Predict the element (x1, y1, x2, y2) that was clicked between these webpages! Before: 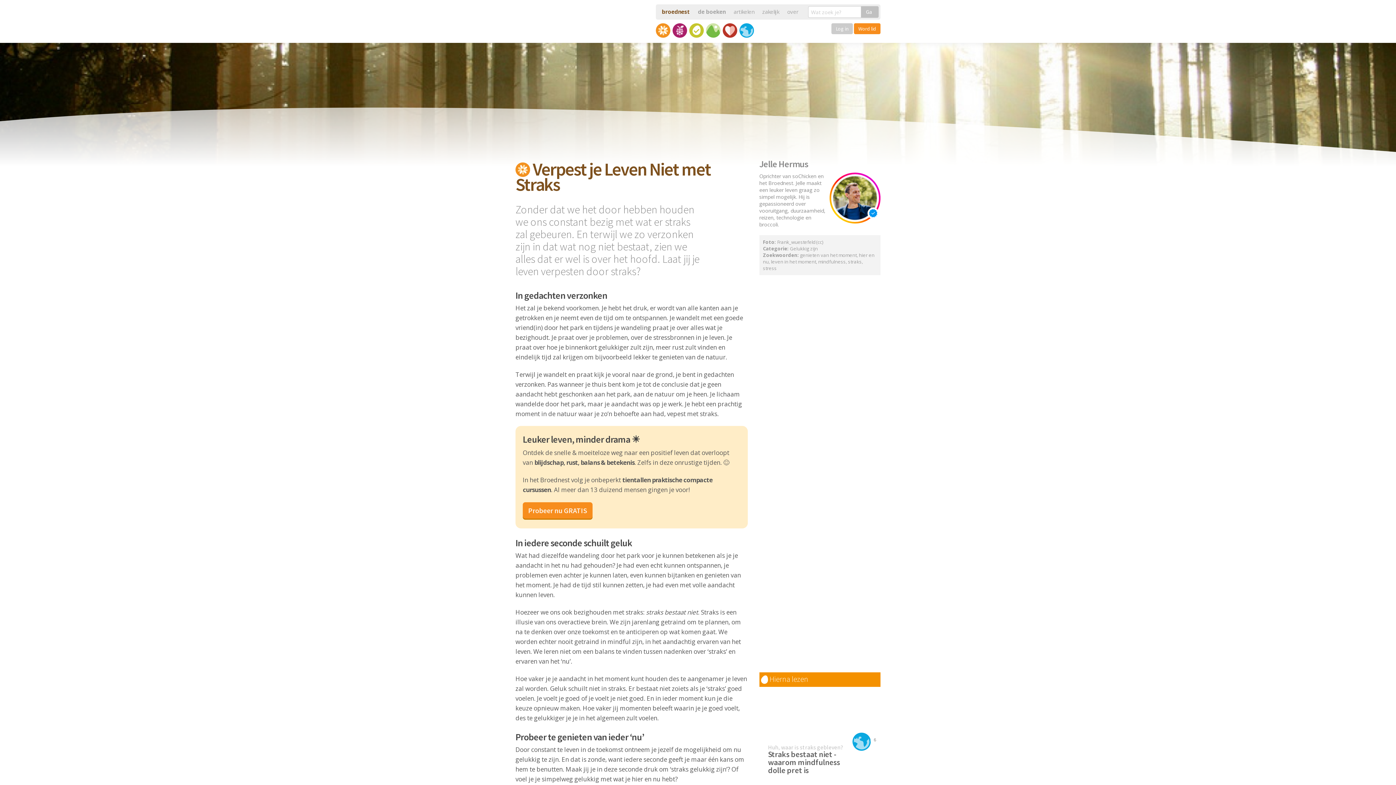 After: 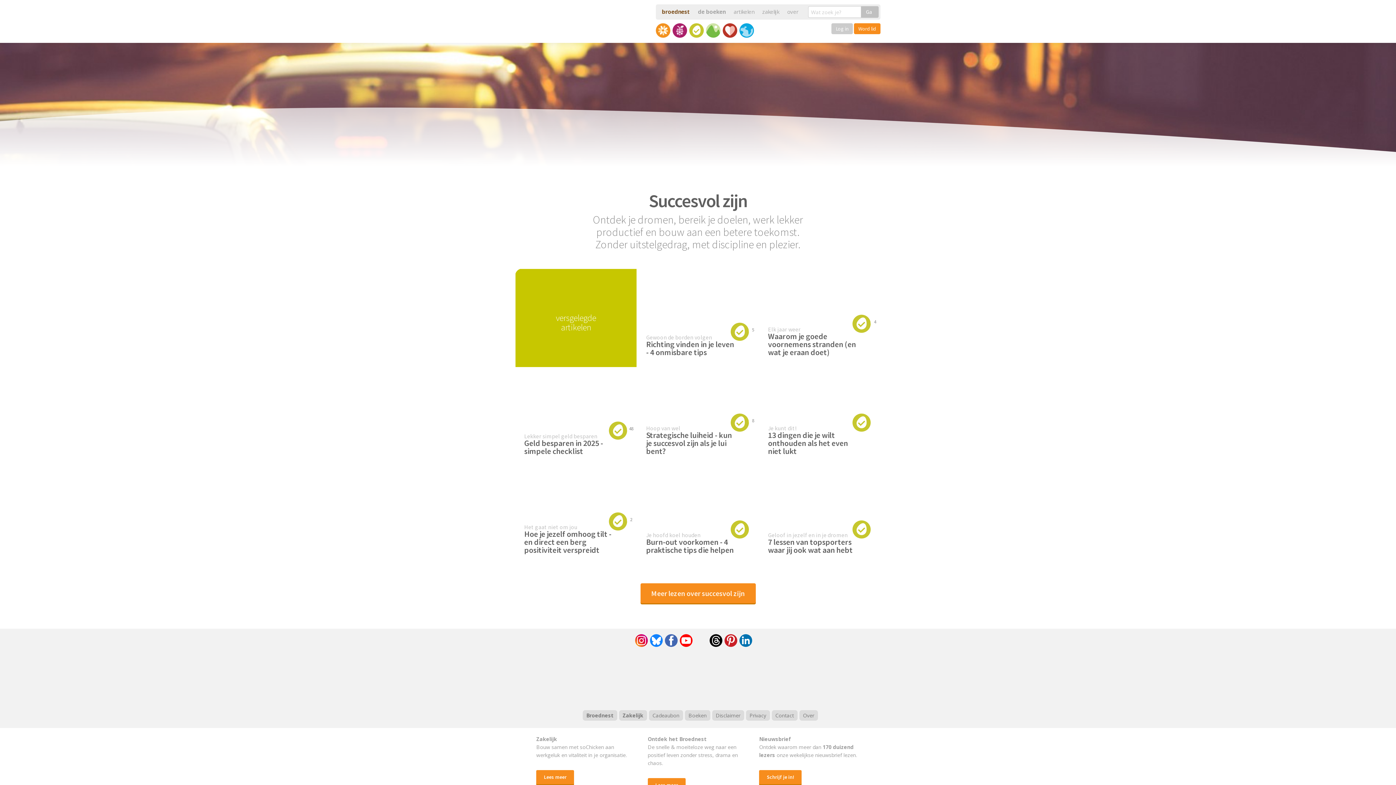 Action: bbox: (689, 23, 703, 37)